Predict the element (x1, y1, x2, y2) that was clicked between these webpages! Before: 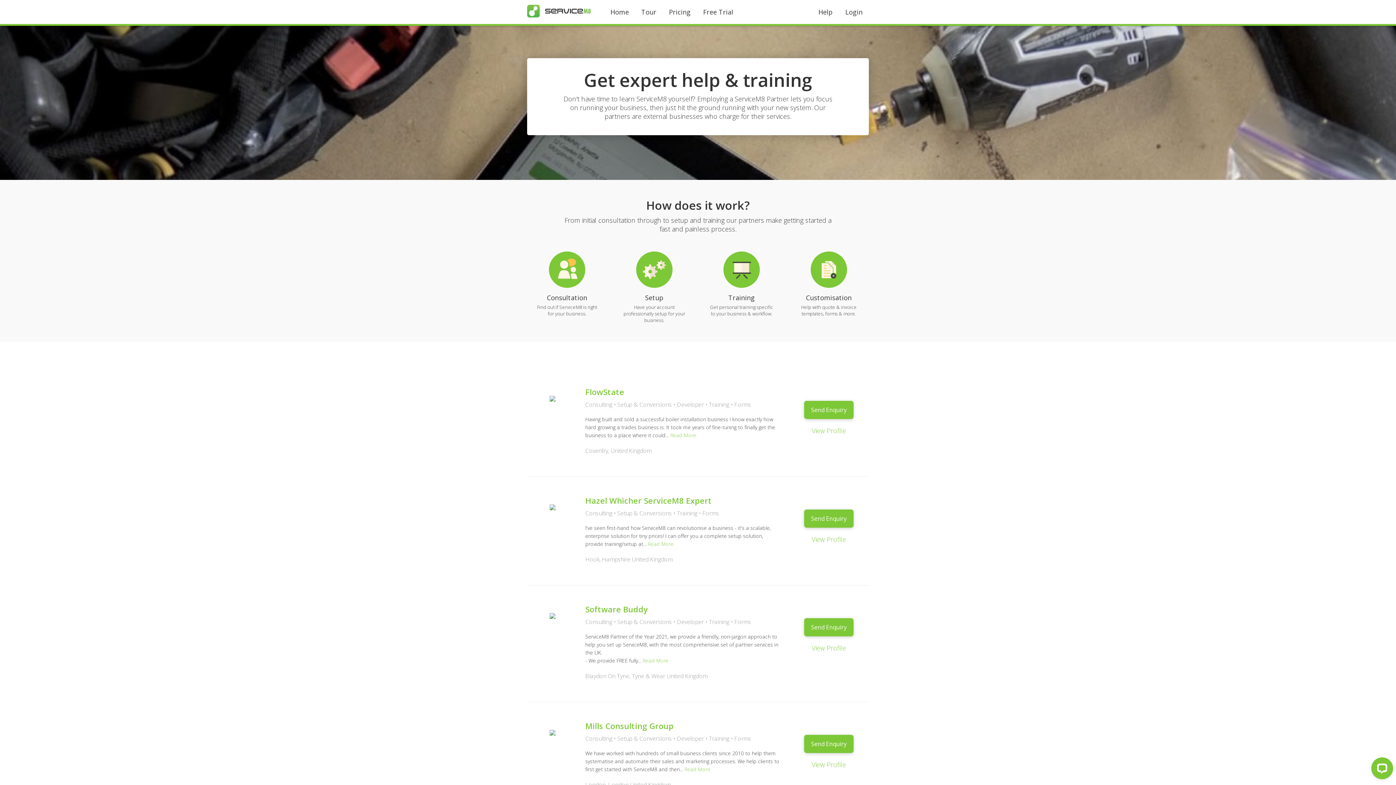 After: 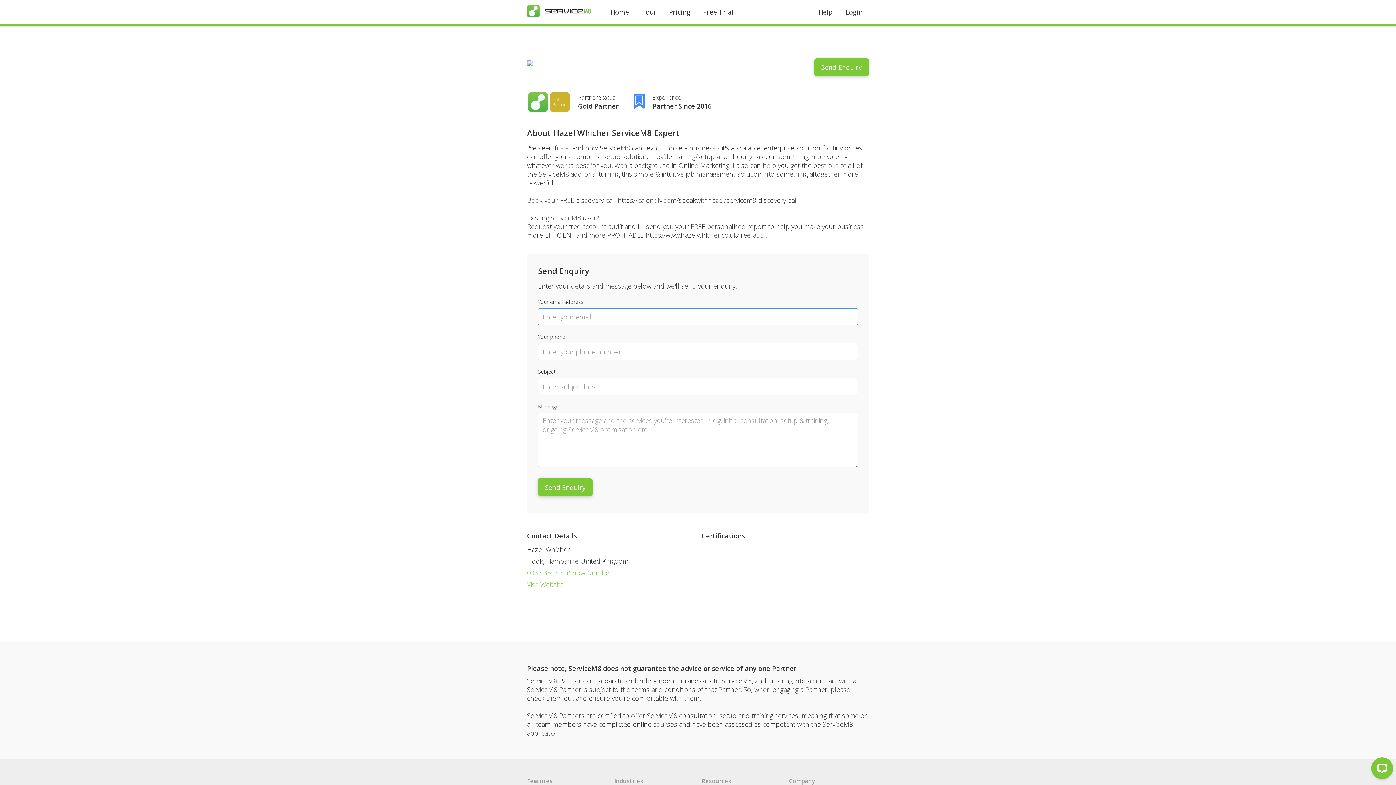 Action: bbox: (585, 495, 712, 511) label: Hazel Whicher ServiceM8 Expert